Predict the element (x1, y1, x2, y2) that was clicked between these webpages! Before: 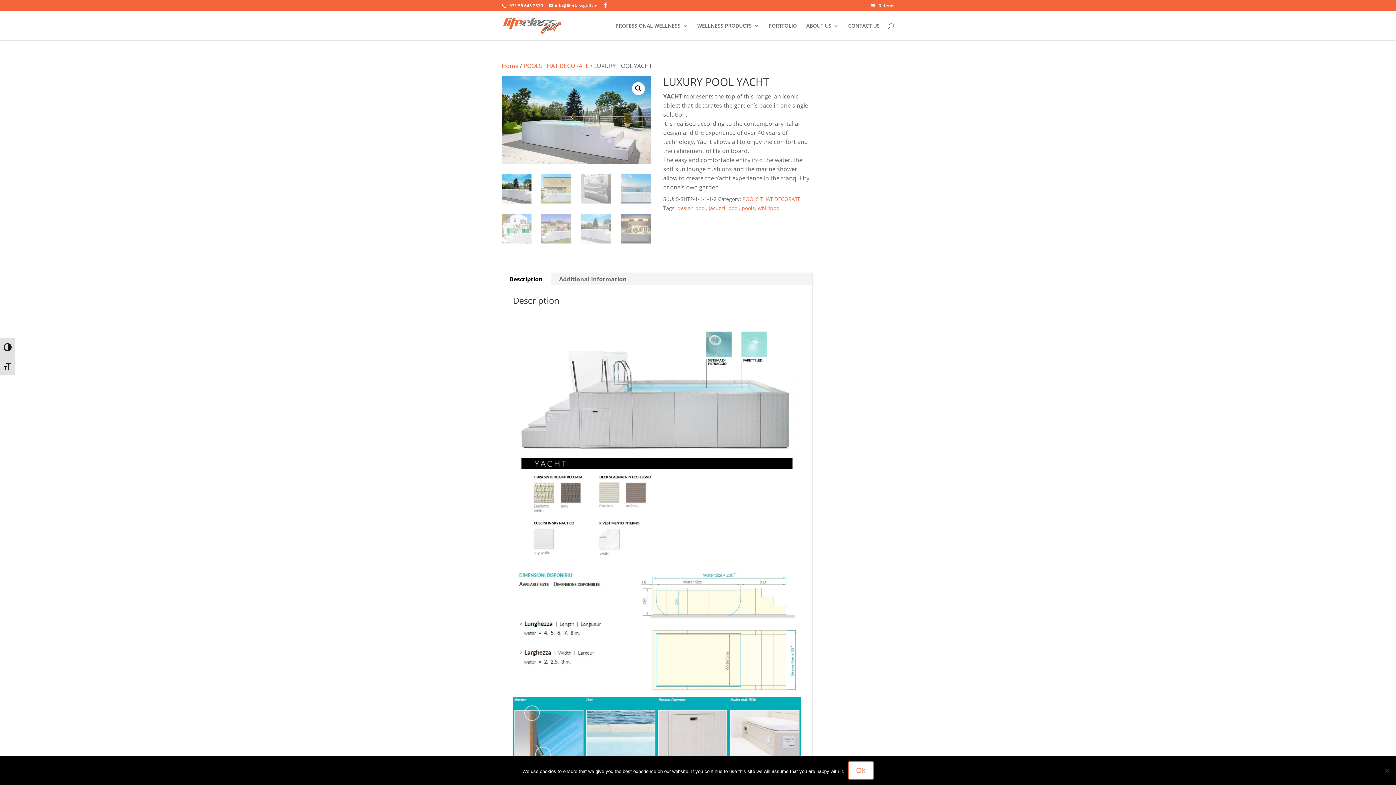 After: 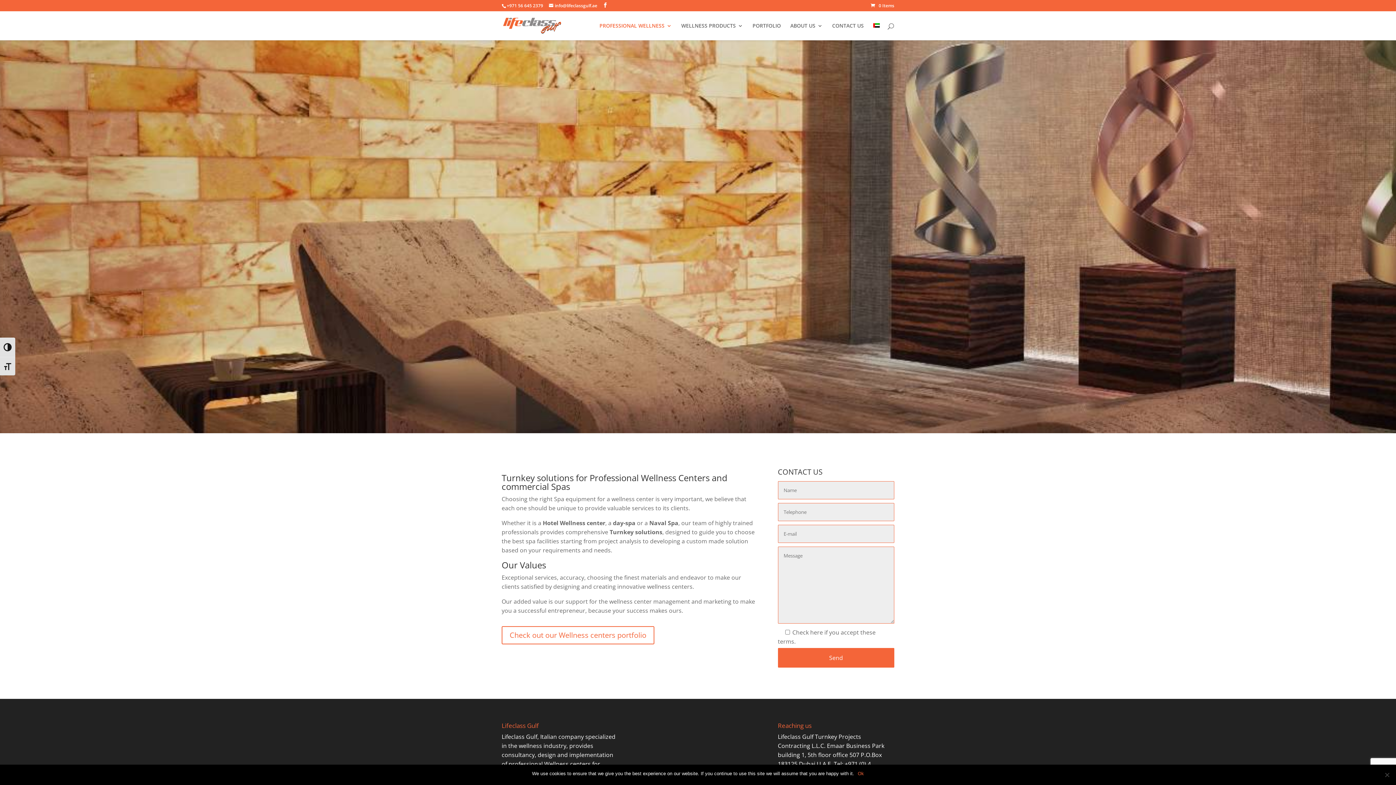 Action: label: PROFESSIONAL WELLNESS bbox: (615, 23, 688, 40)